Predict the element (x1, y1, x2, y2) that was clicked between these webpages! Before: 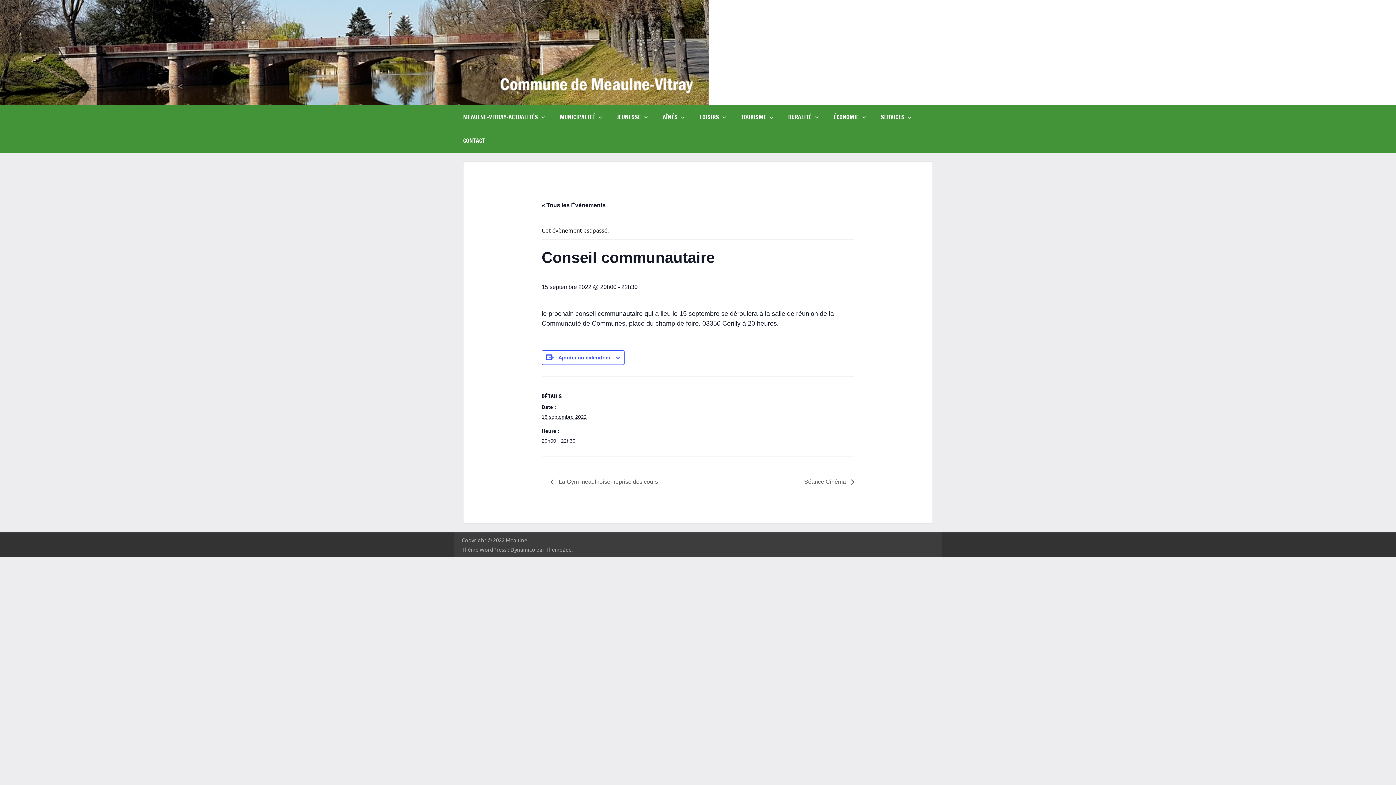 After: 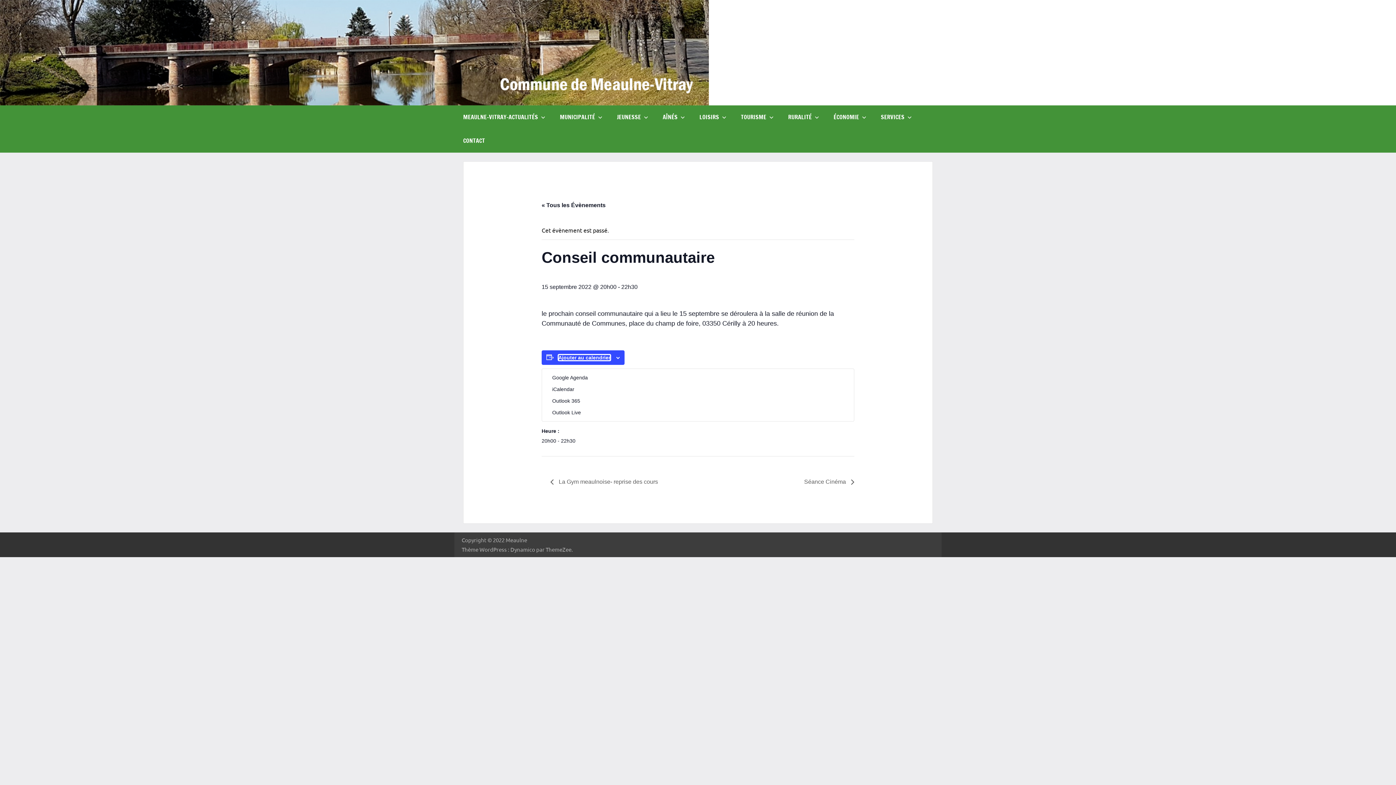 Action: label: Afficher les liens permettant d’ajouter des évènements à votre calendrier bbox: (558, 354, 610, 360)